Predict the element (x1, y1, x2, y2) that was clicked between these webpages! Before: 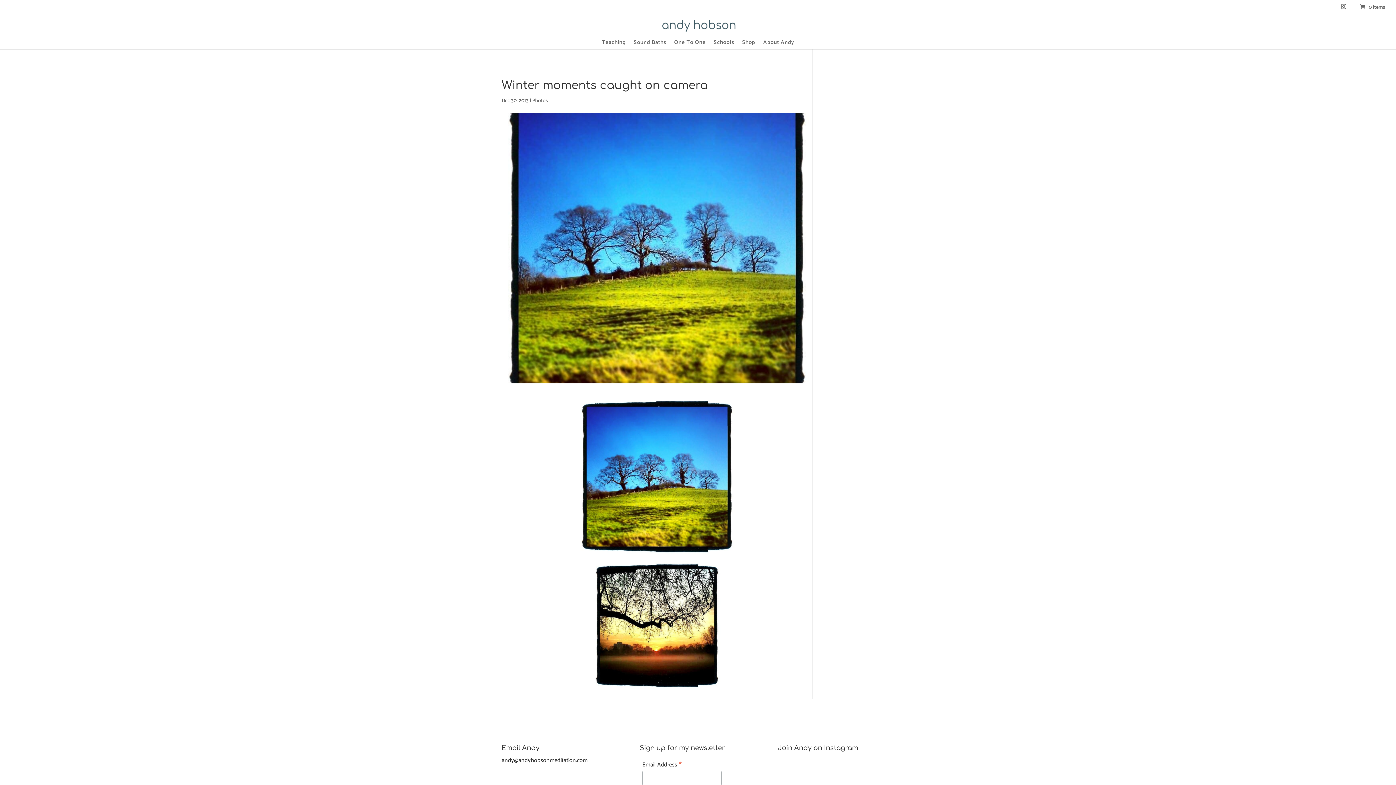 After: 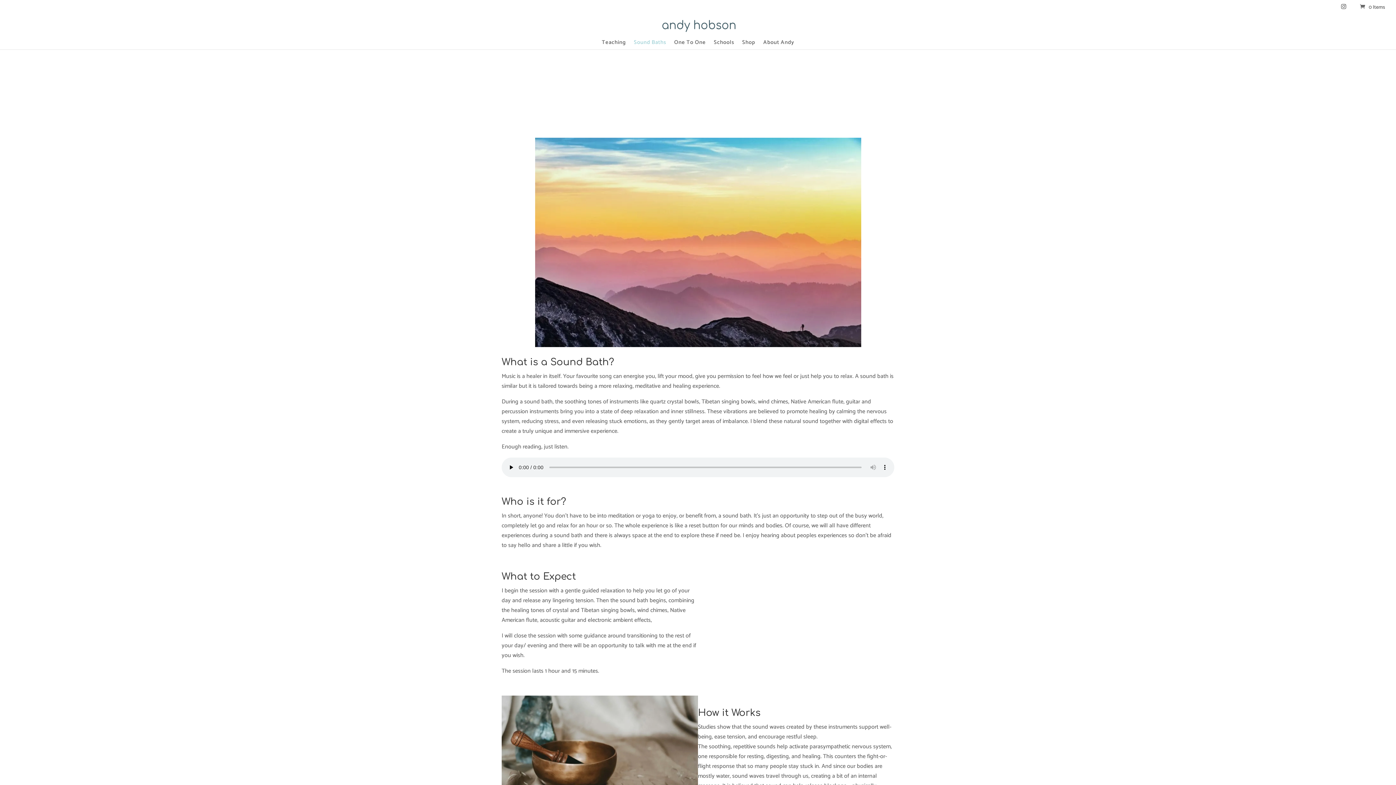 Action: bbox: (634, 40, 666, 49) label: Sound Baths